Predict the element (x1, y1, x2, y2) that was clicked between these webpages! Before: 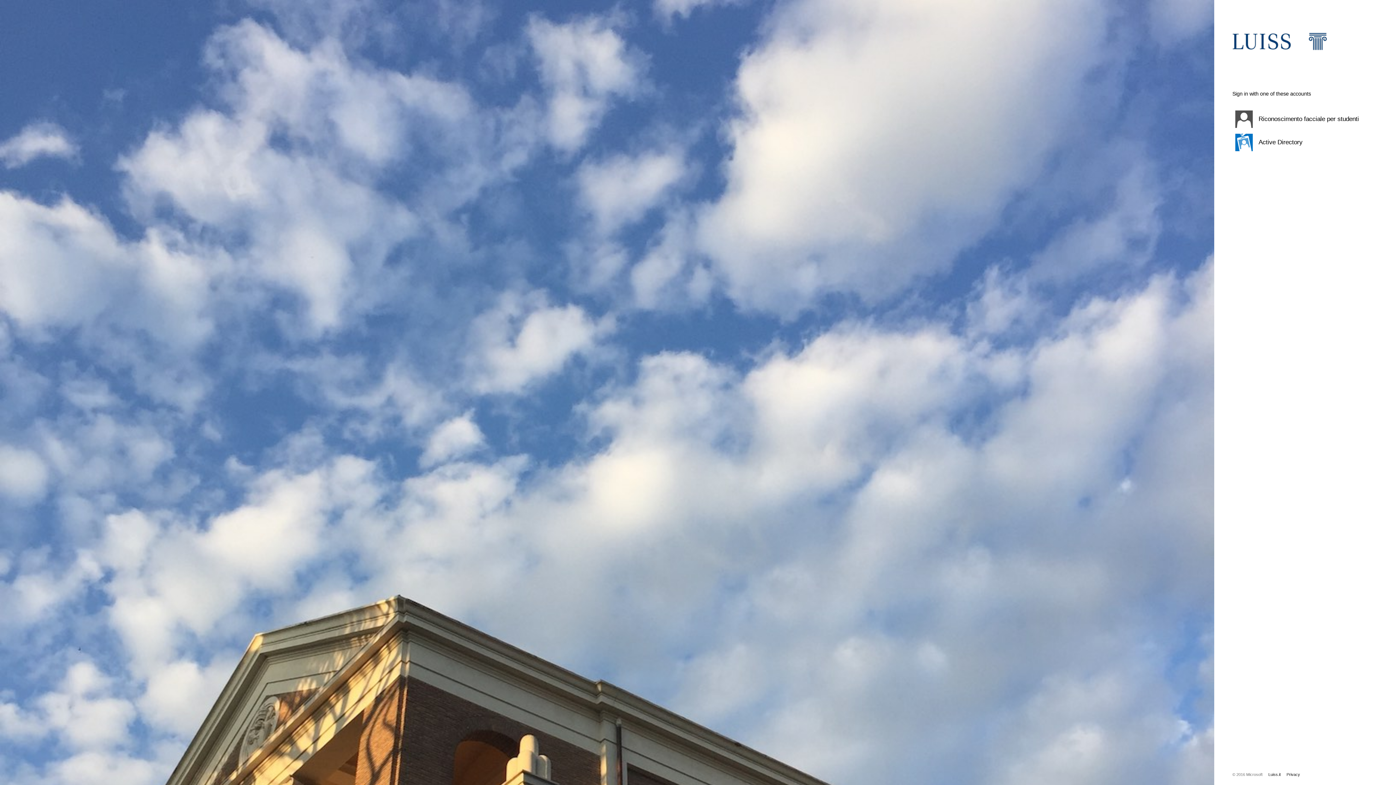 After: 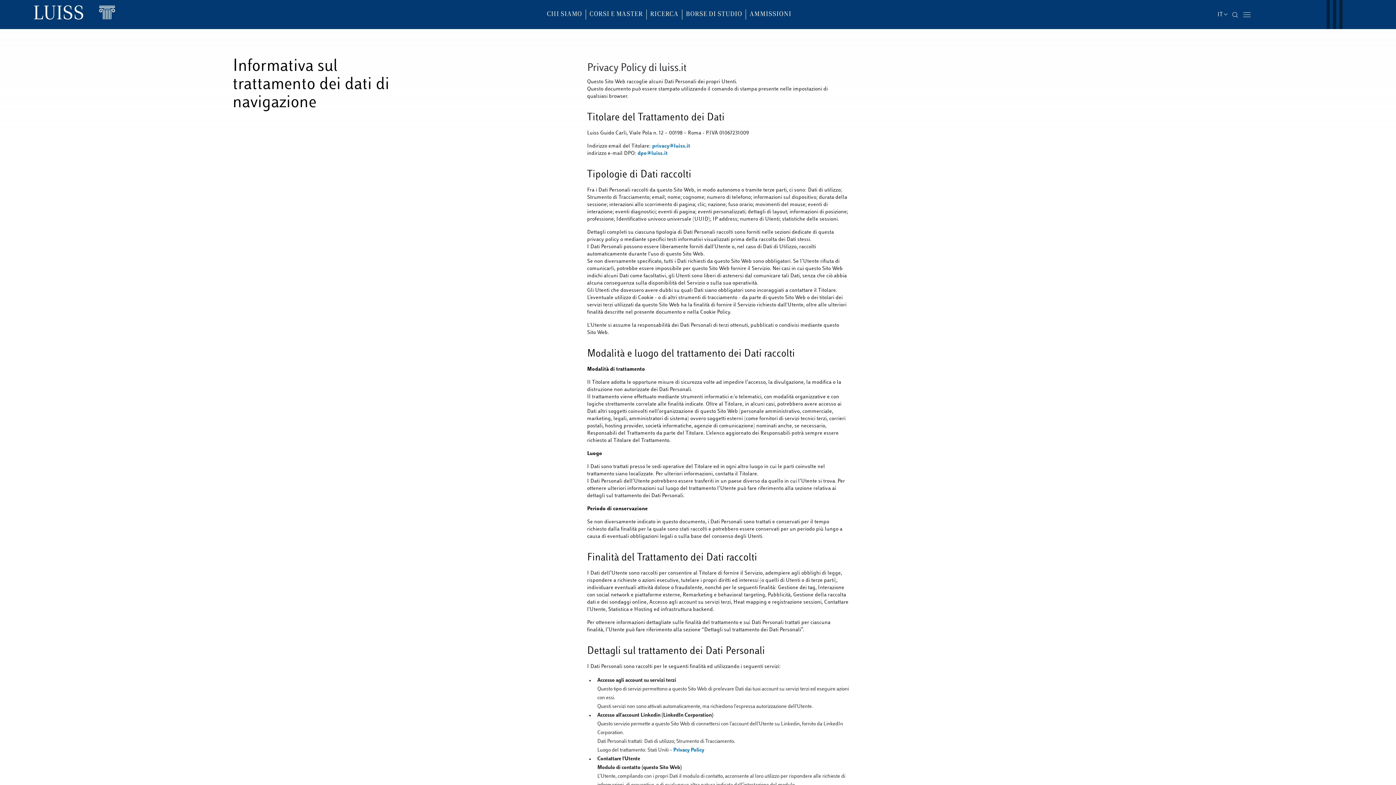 Action: bbox: (1281, 772, 1300, 777) label: Privacy